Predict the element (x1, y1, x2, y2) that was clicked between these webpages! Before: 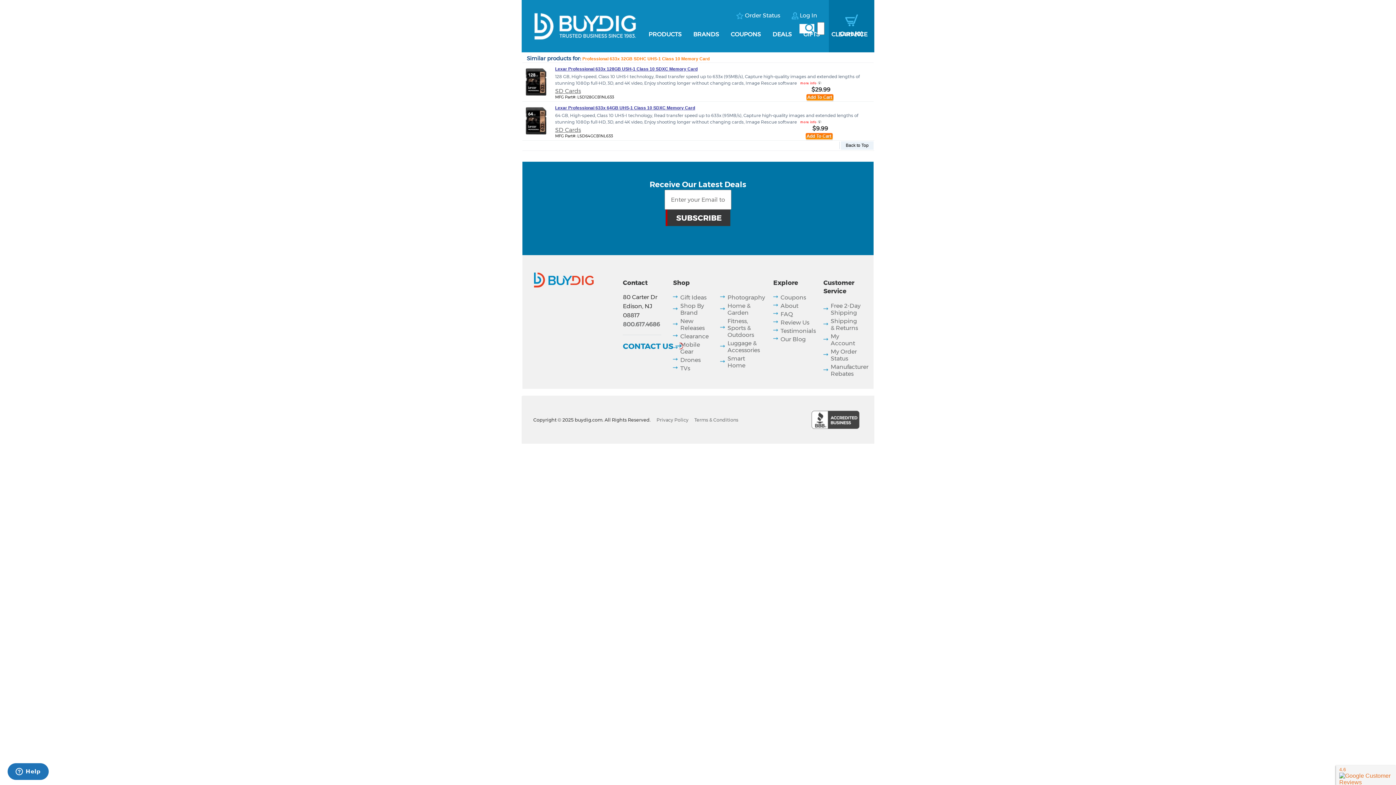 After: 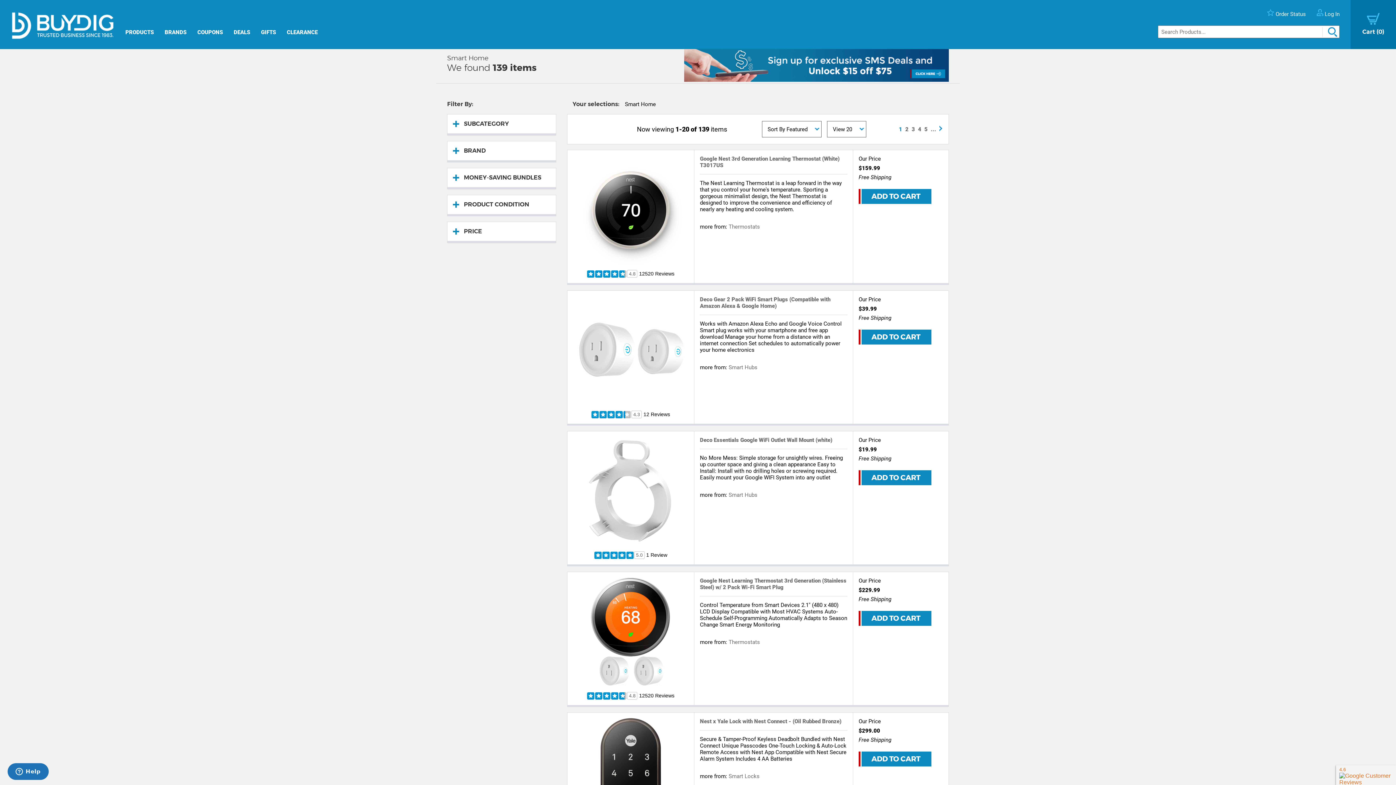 Action: label: Smart Home bbox: (727, 355, 745, 369)